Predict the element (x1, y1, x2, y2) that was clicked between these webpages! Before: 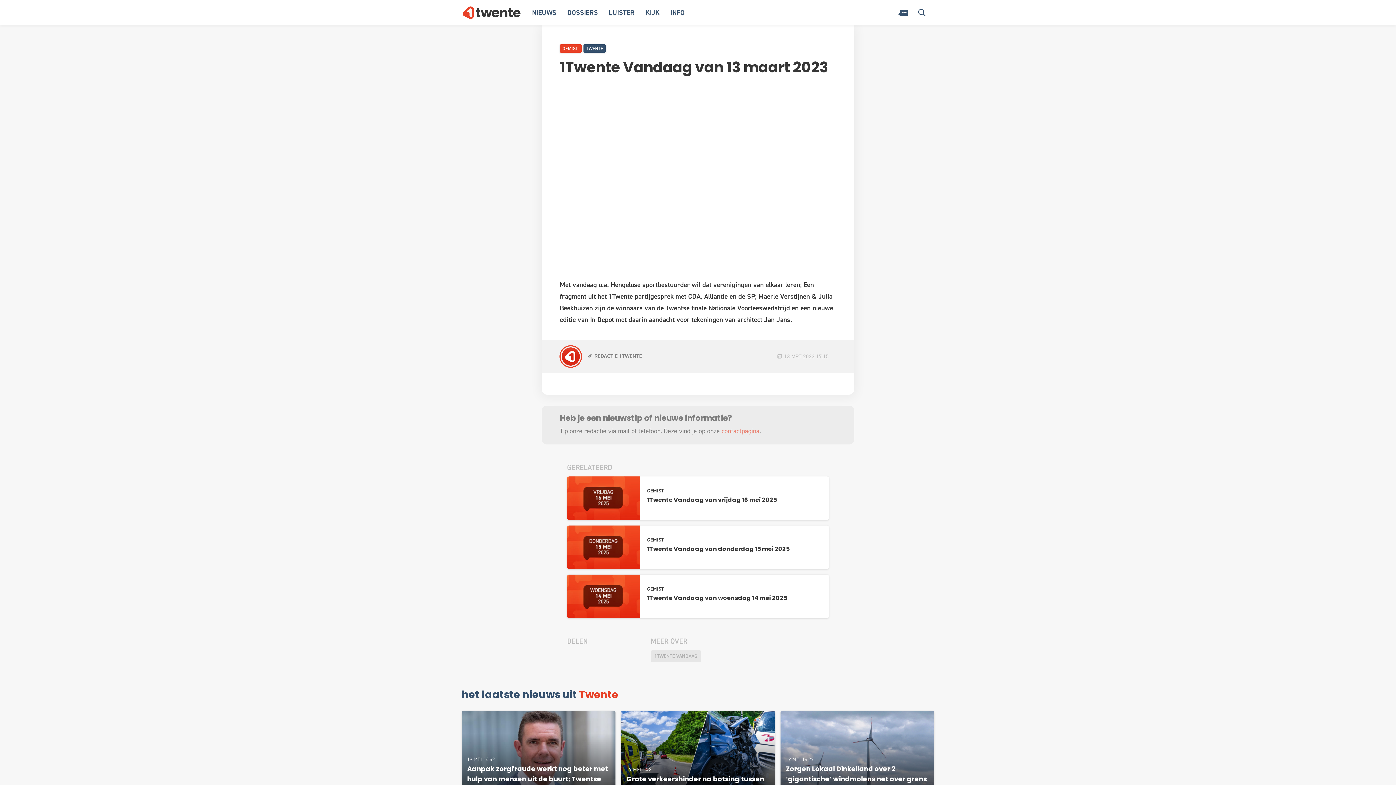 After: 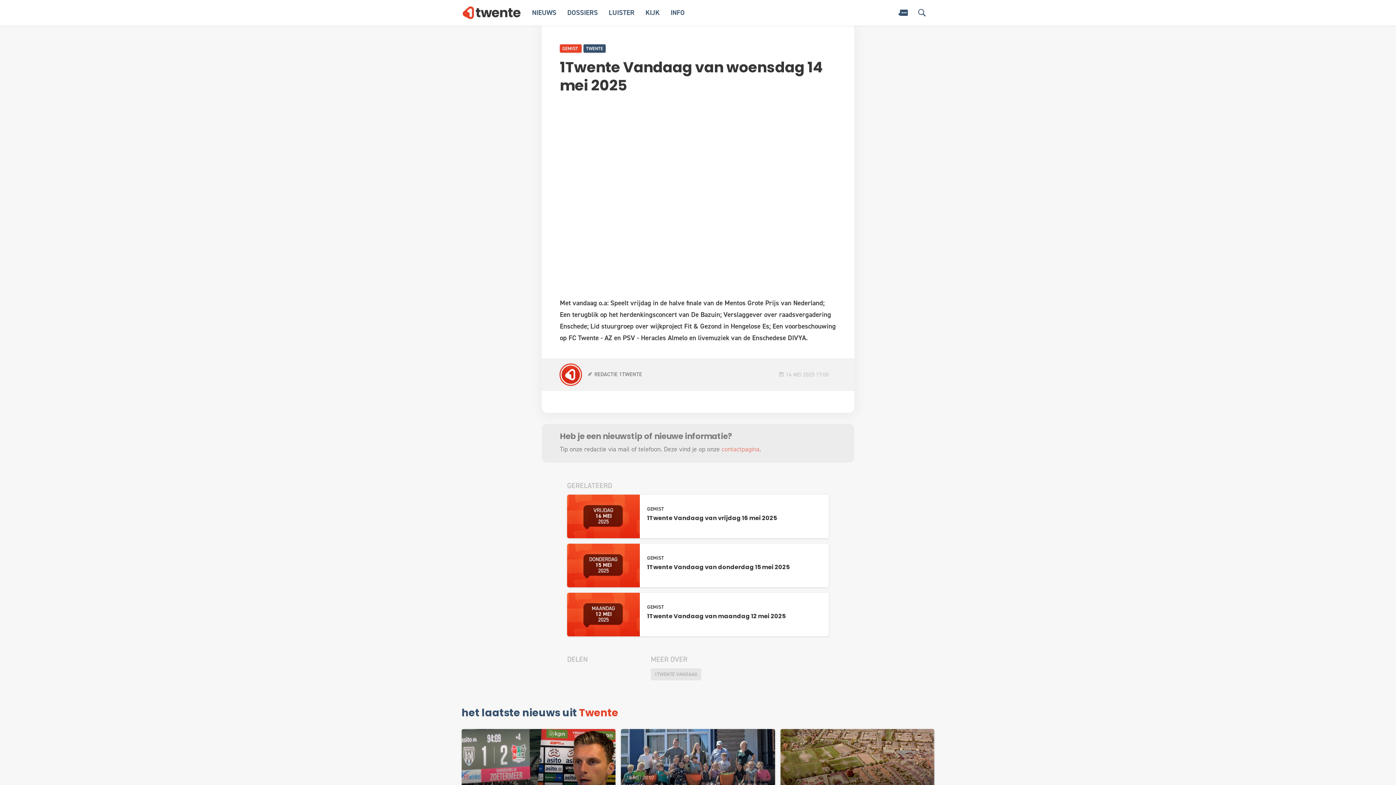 Action: label: GEMIST
1Twente Vandaag van woensdag 14 mei 2025 bbox: (567, 574, 829, 618)